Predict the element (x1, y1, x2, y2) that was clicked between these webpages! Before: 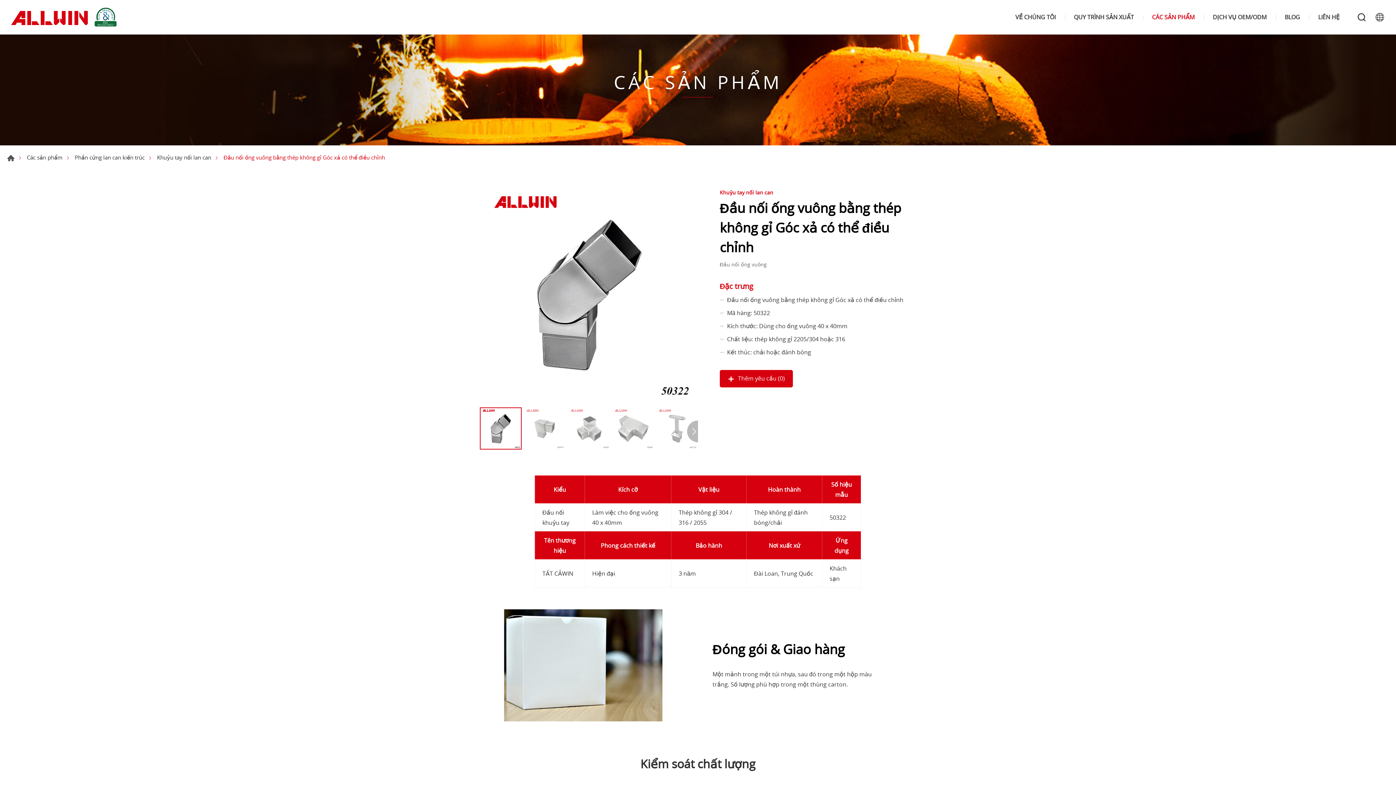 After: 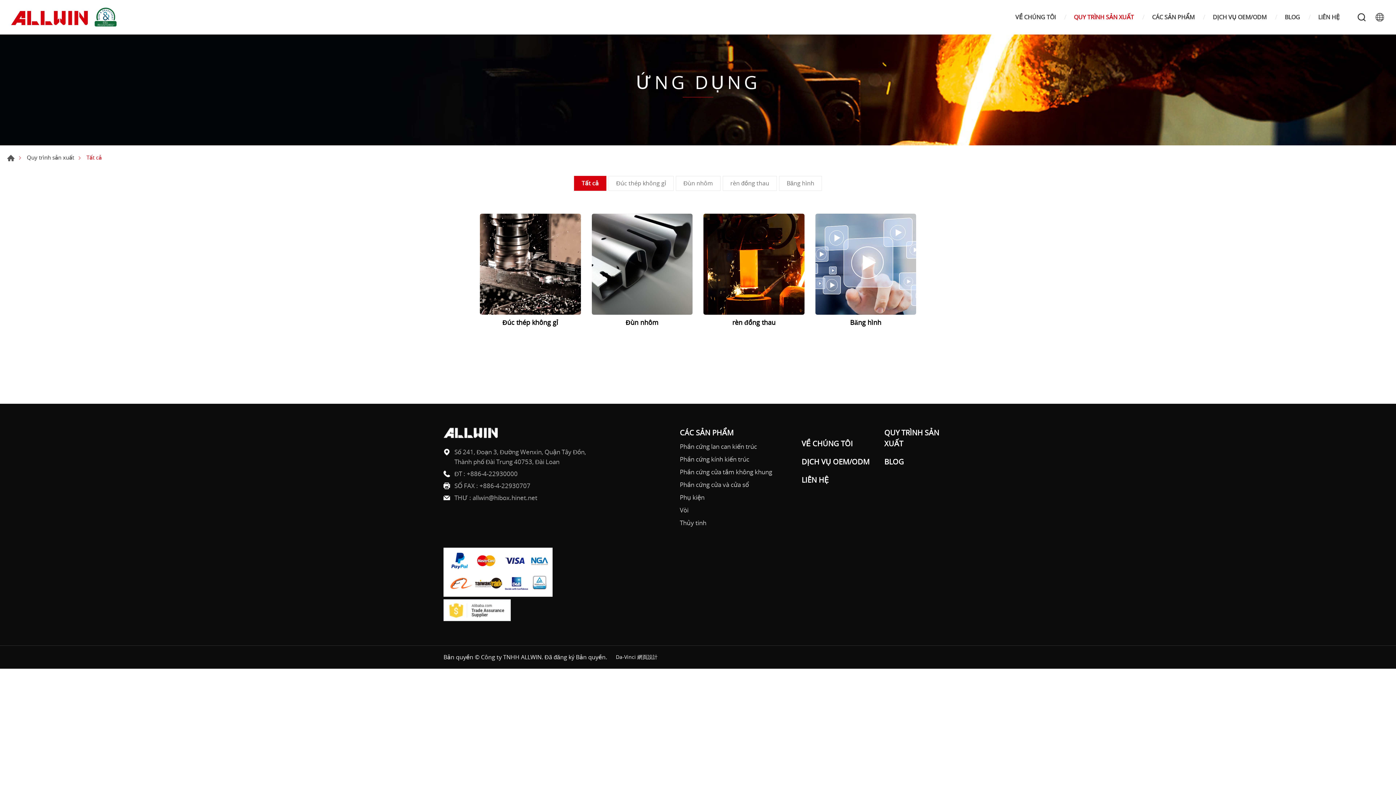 Action: label: QUY TRÌNH SẢN XUẤT bbox: (1074, 13, 1134, 20)